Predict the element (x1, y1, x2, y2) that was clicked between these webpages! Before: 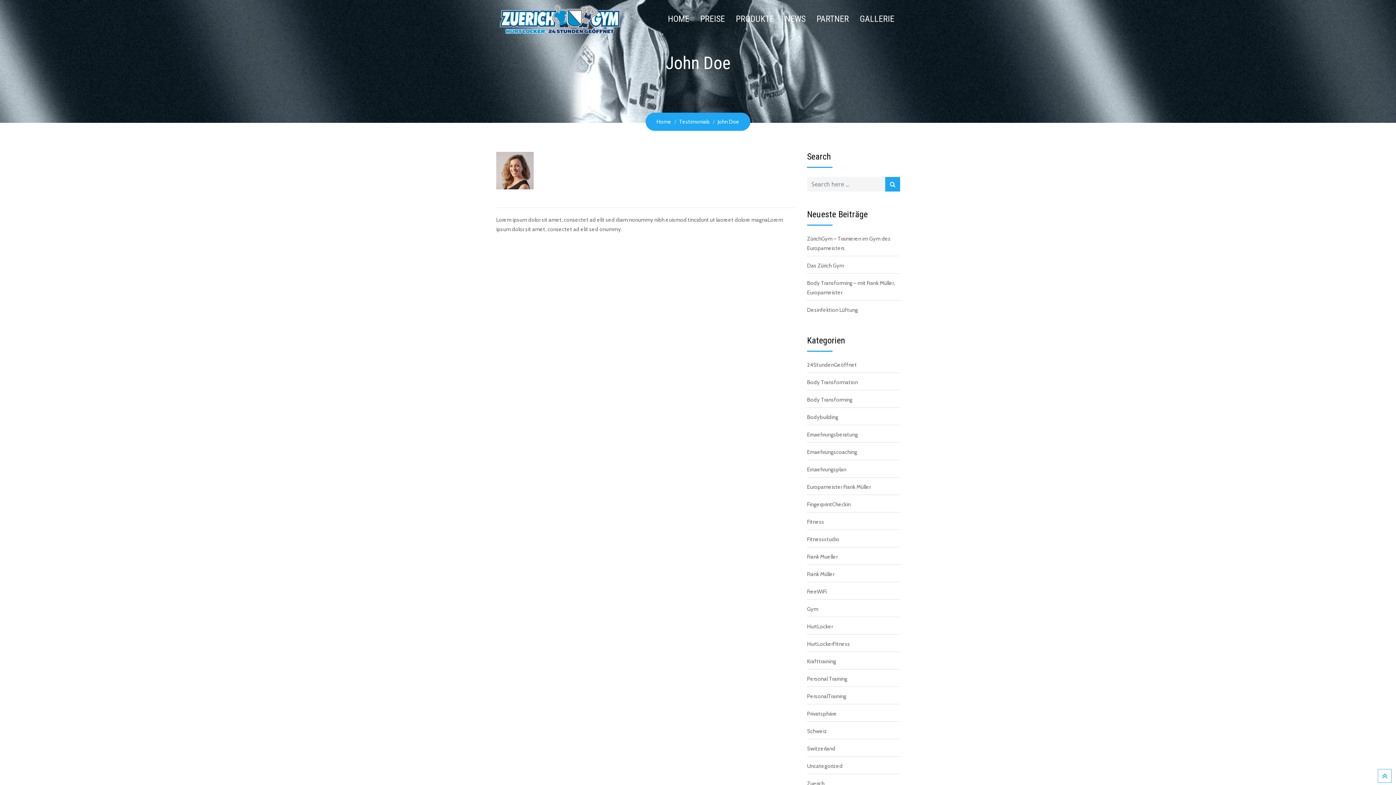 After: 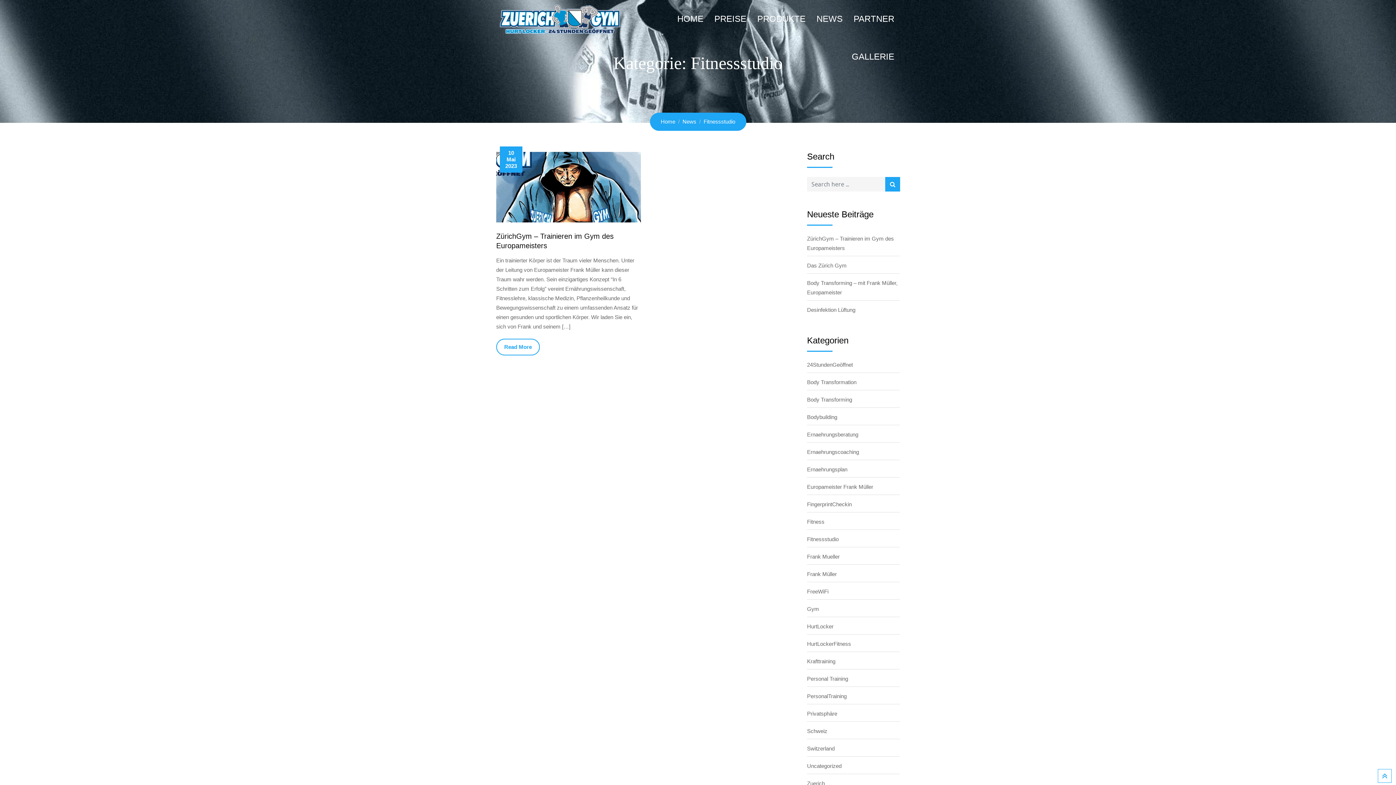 Action: bbox: (807, 532, 839, 547) label: Fitnessstudio